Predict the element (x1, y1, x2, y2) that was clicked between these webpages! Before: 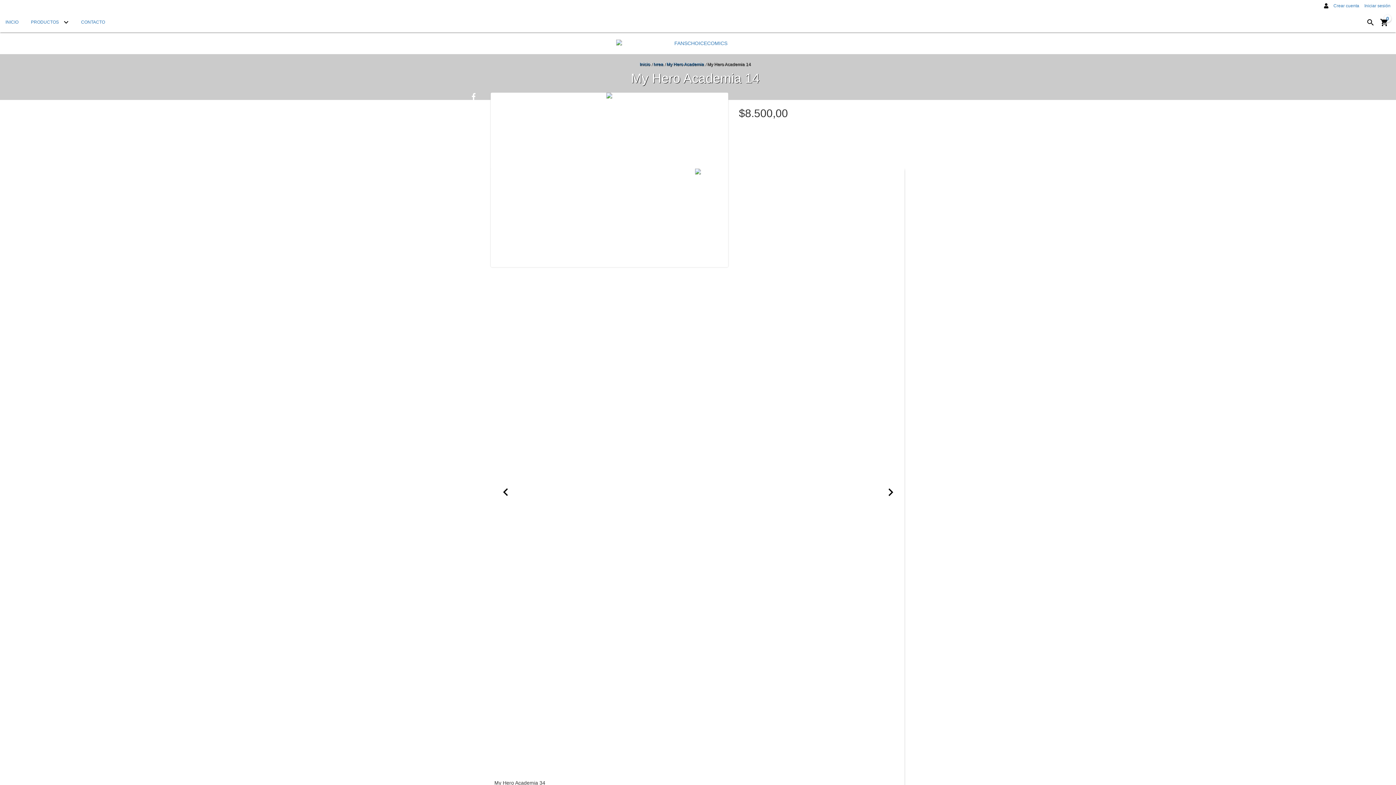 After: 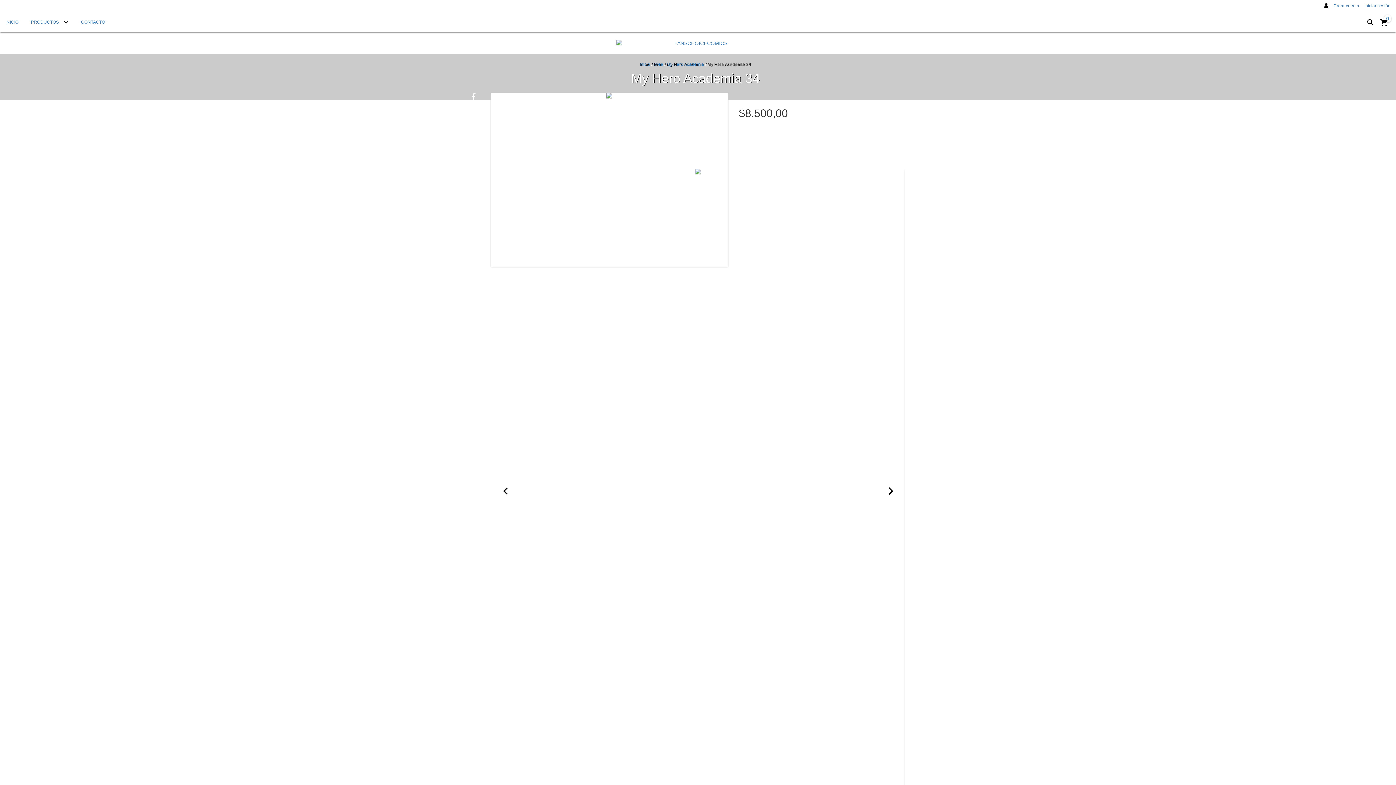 Action: label: My Hero Academia 34 bbox: (490, 168, 905, 777)